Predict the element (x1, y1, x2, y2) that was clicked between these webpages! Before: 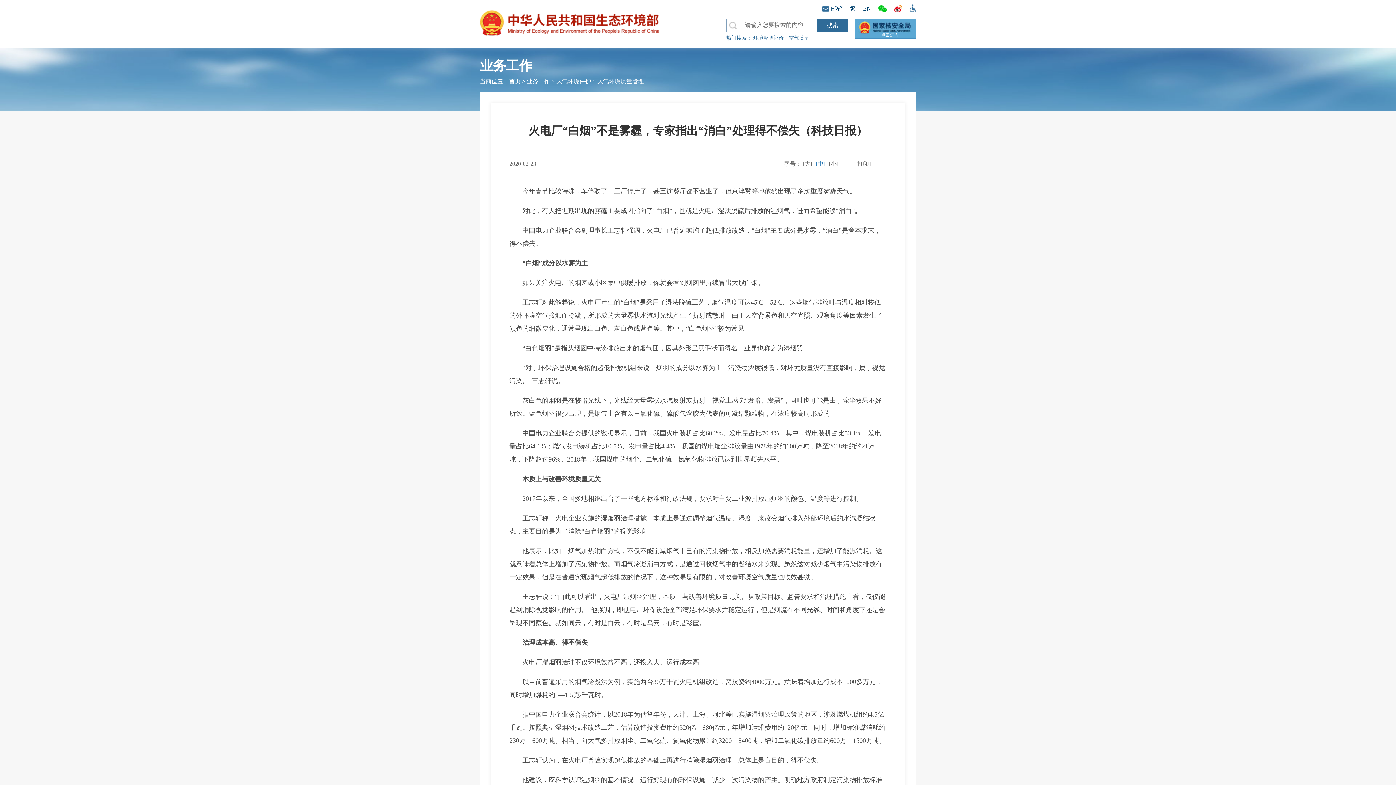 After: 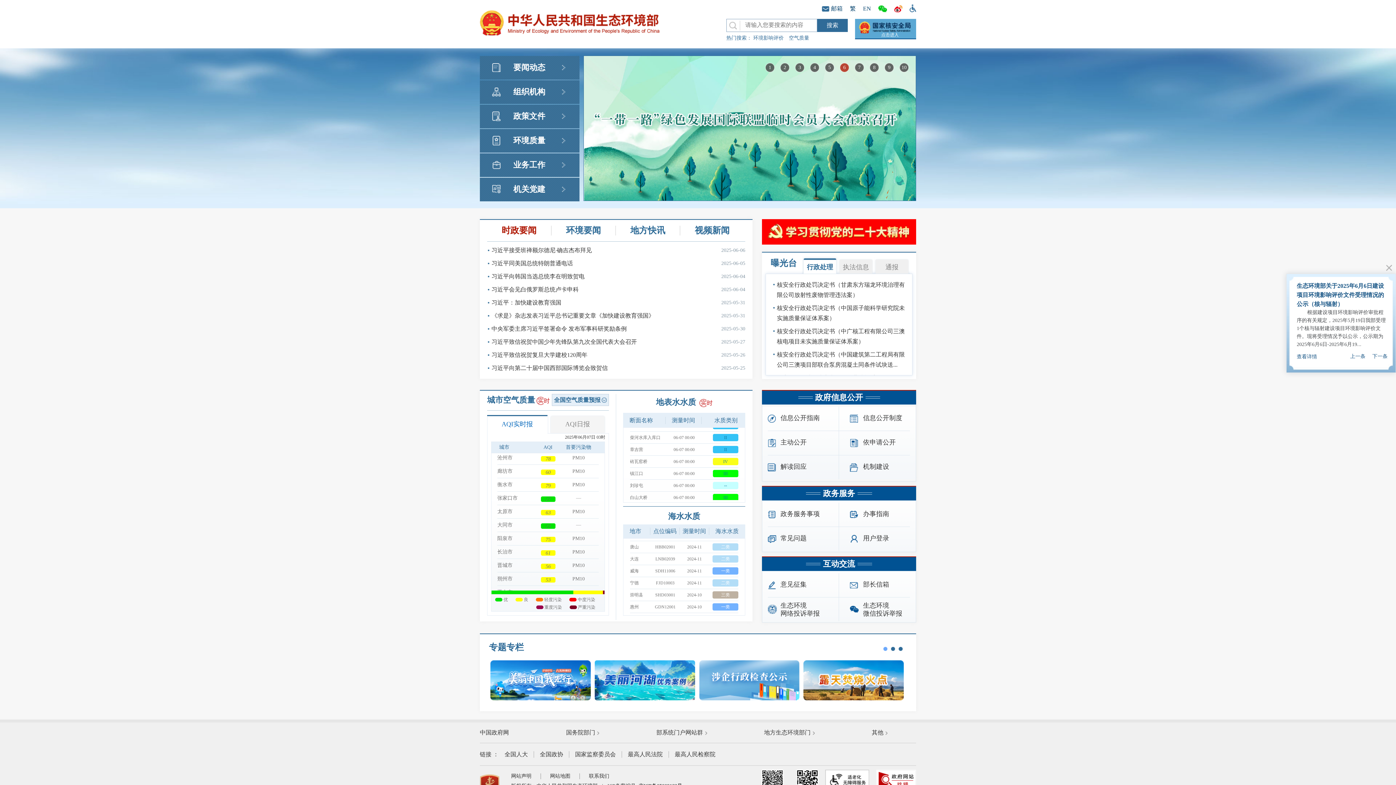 Action: bbox: (480, 10, 659, 37)